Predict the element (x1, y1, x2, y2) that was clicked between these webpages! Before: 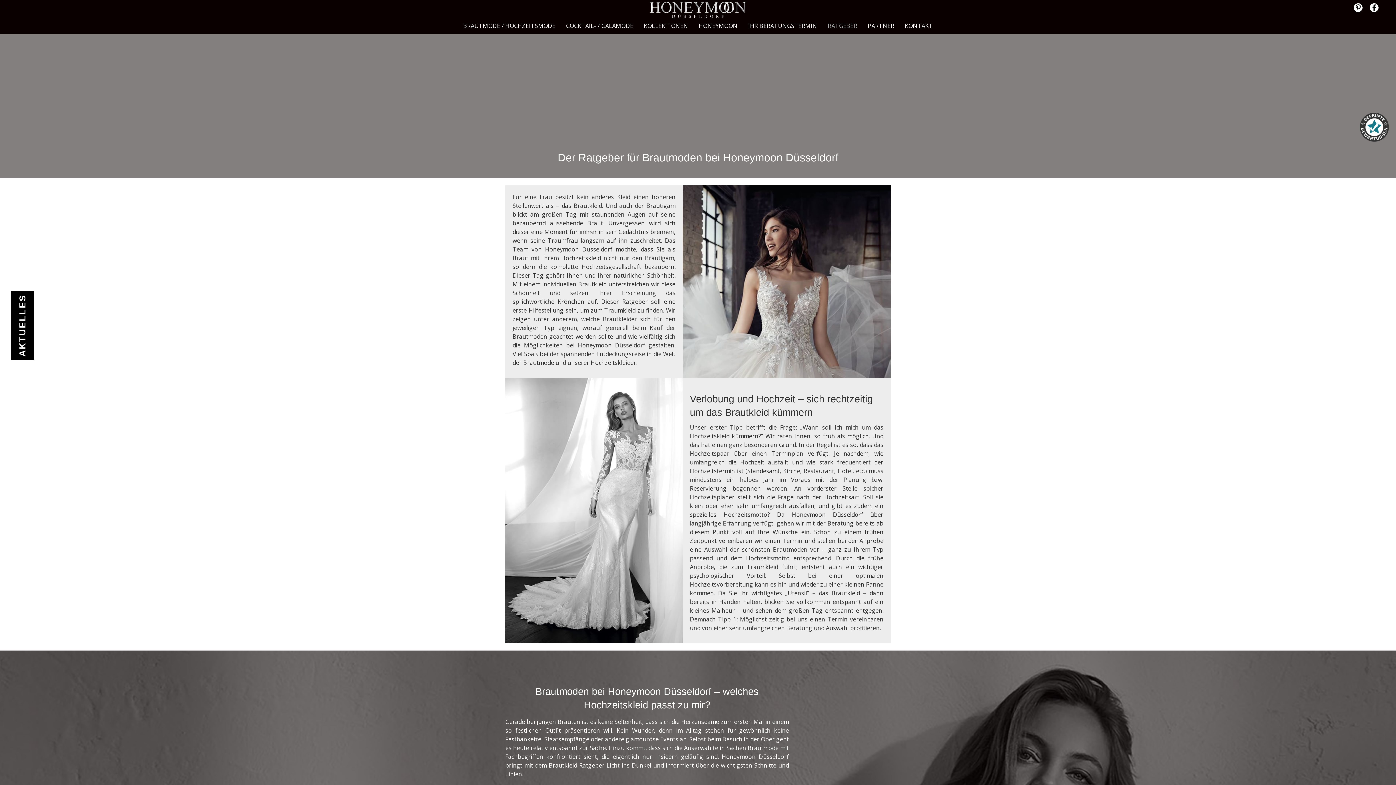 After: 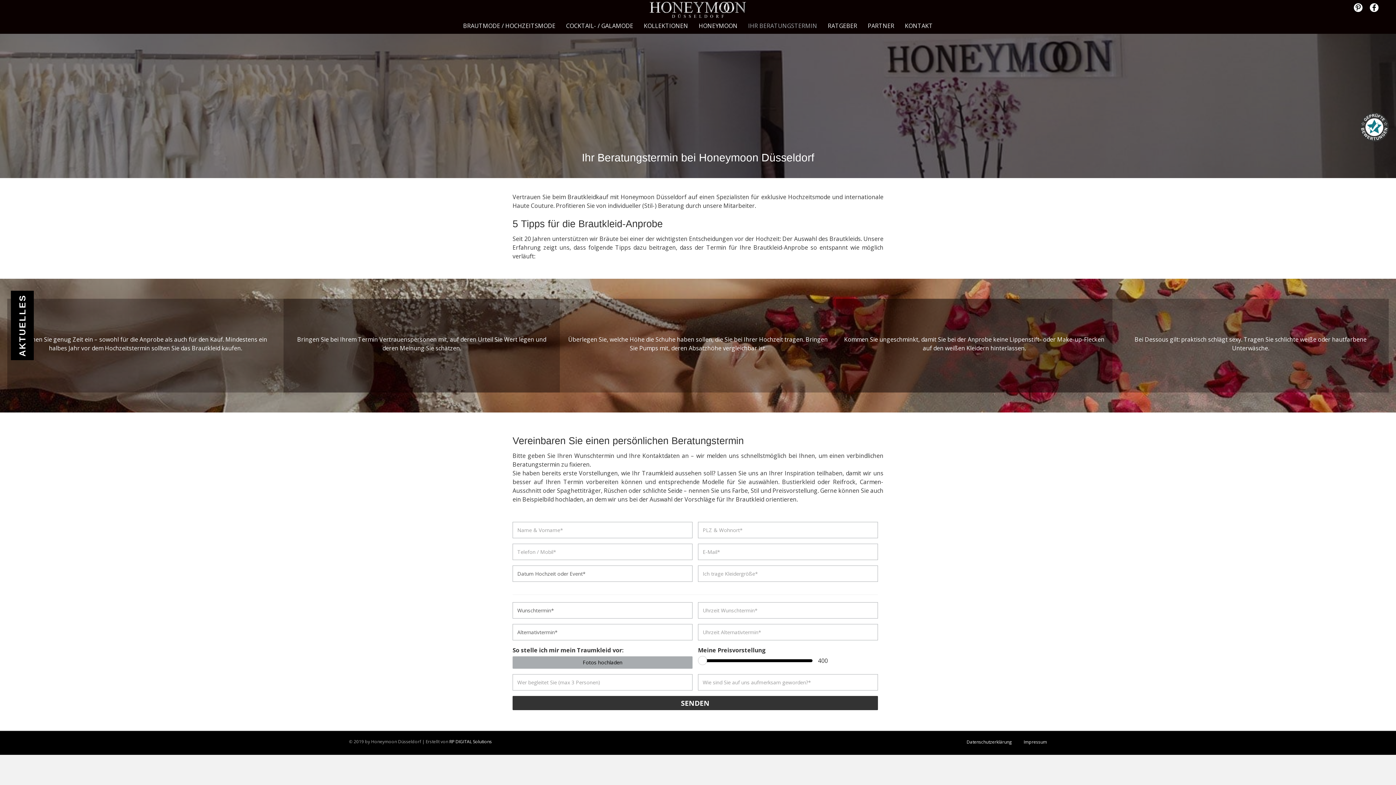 Action: label: IHR BERATUNGSTERMIN bbox: (743, 17, 822, 33)